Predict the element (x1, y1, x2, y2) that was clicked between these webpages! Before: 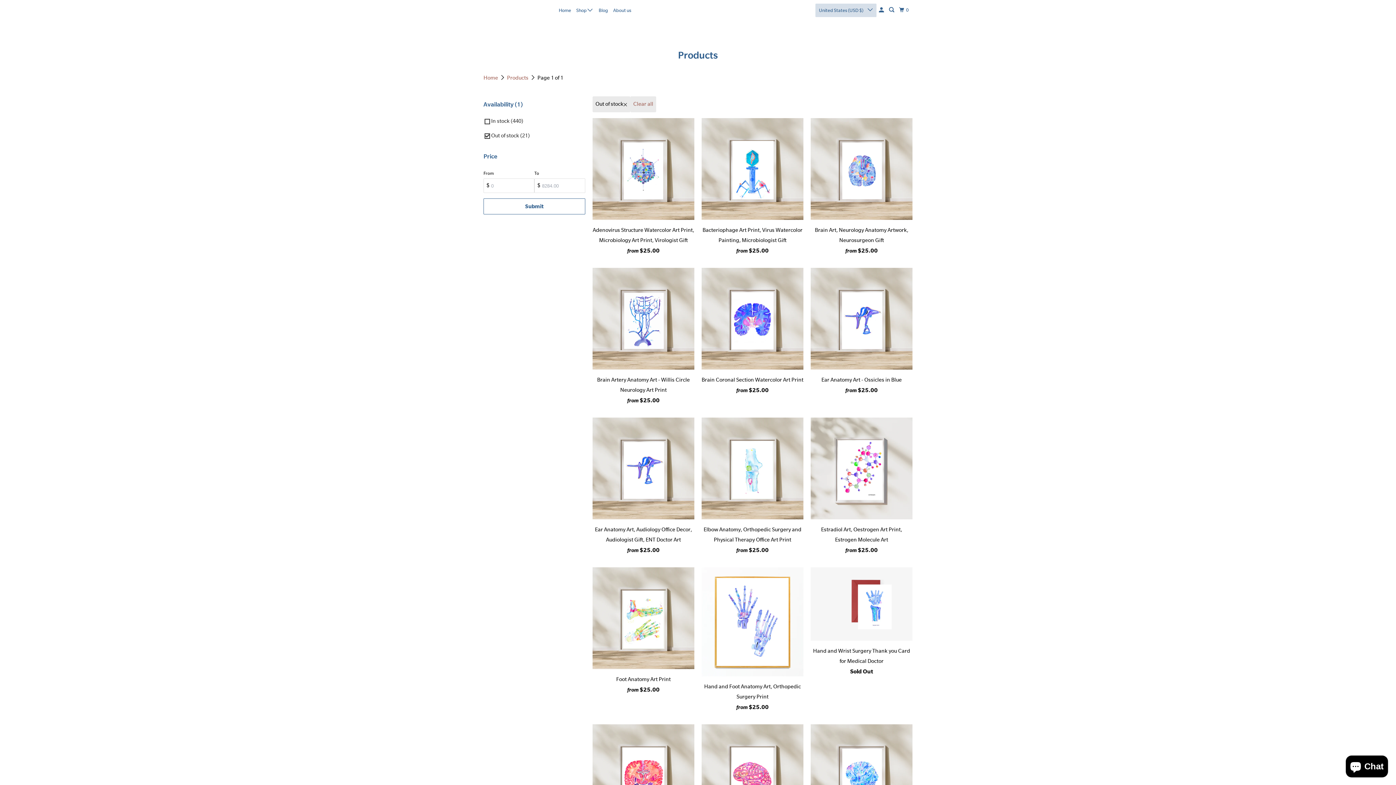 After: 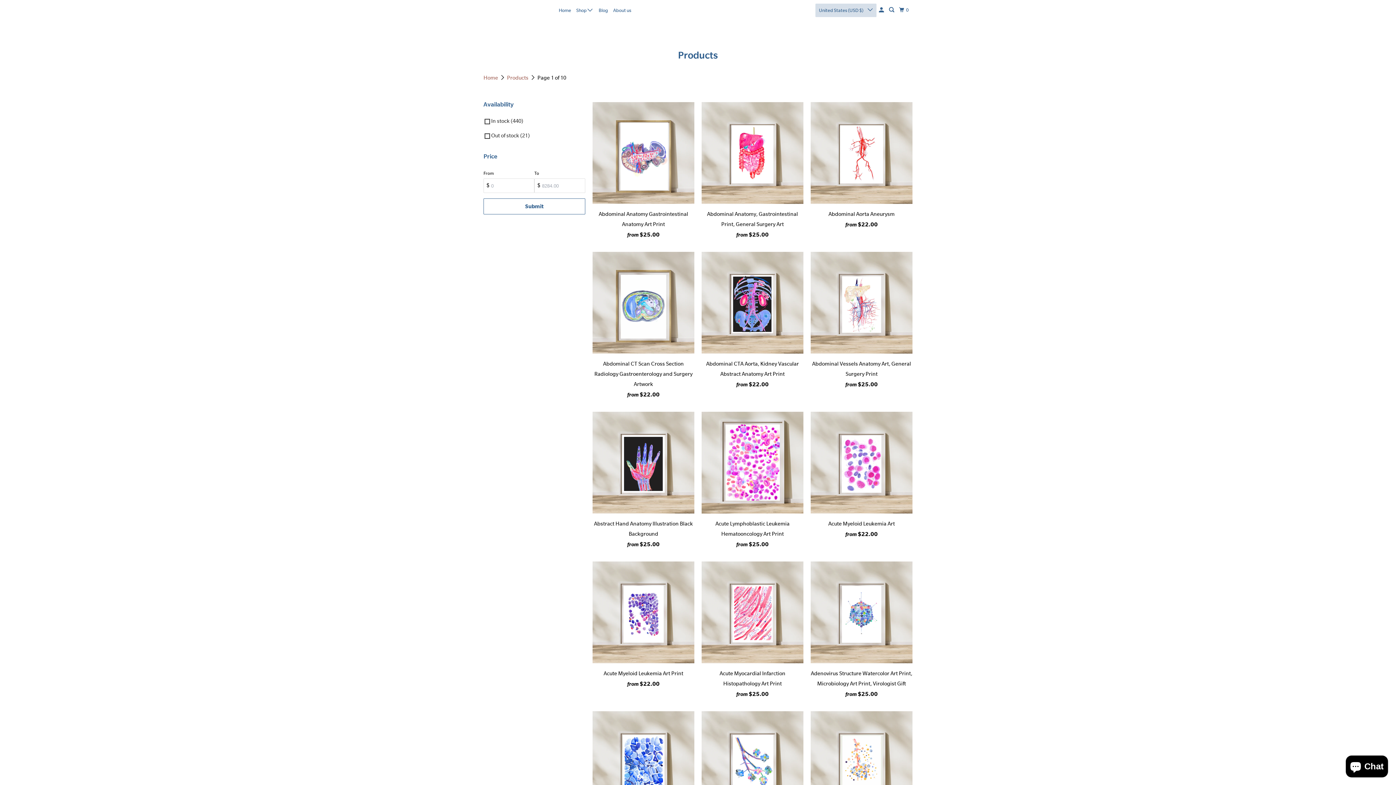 Action: label: Out of stock (21) bbox: (480, 130, 582, 141)